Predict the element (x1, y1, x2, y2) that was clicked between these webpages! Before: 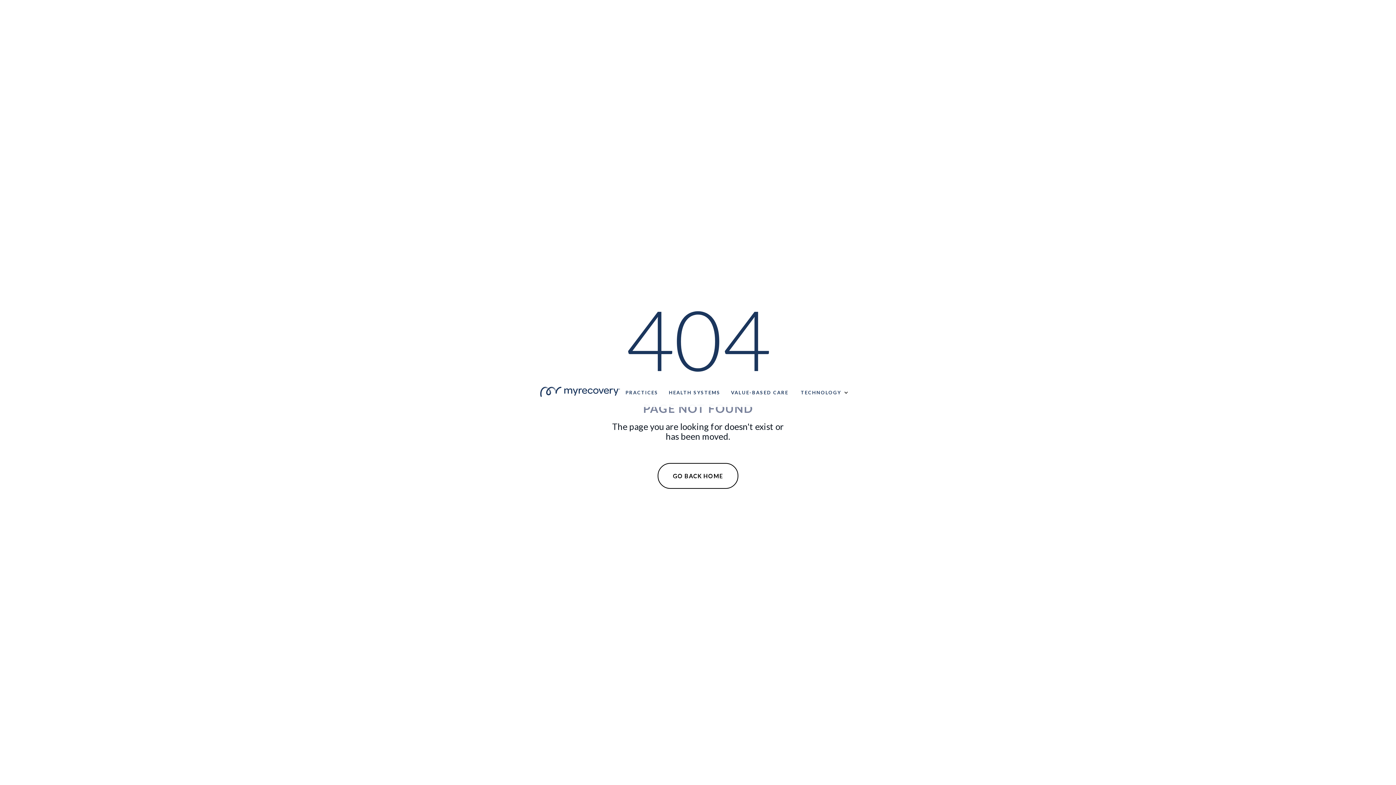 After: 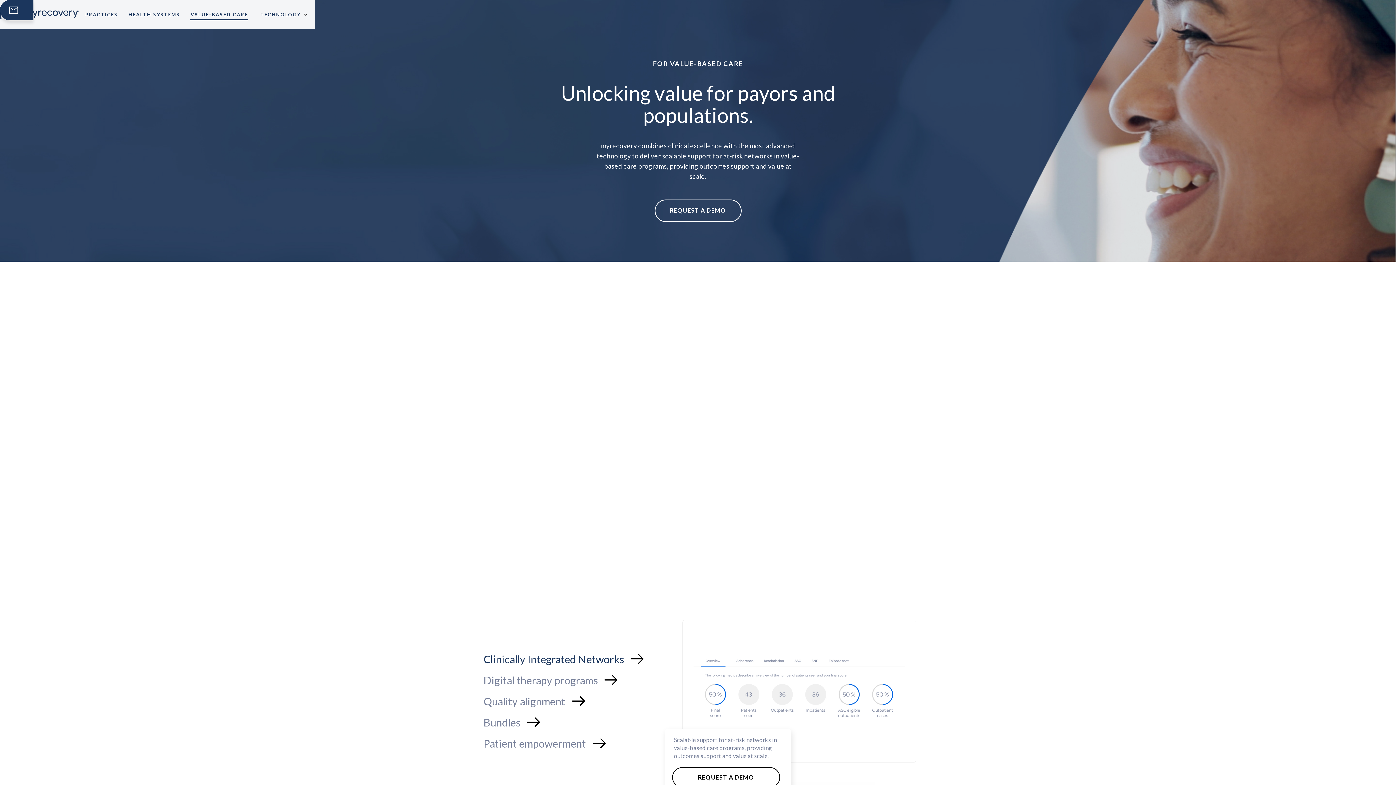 Action: label: VALUE-BASED CARE bbox: (730, 381, 788, 398)